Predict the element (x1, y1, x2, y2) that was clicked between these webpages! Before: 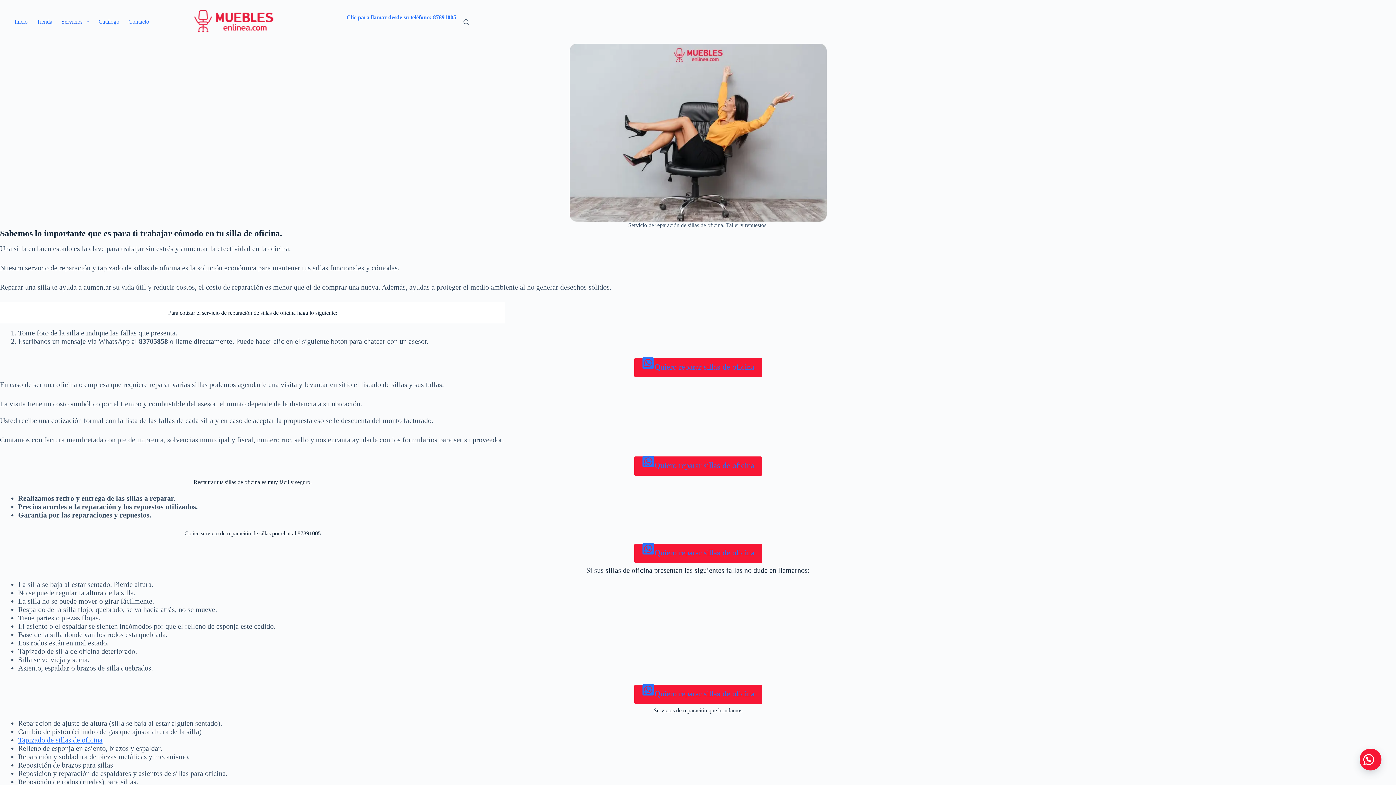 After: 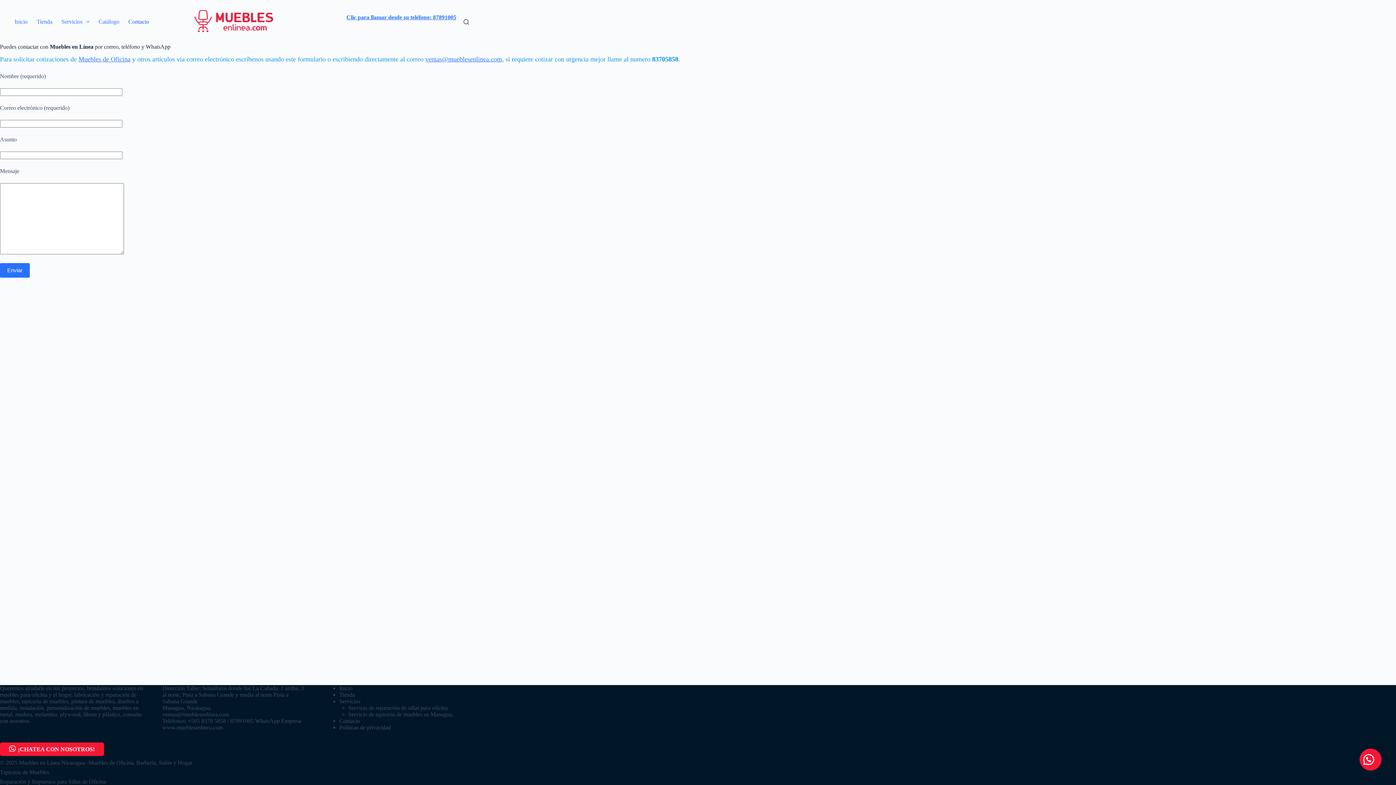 Action: bbox: (123, 0, 153, 43) label: Contacto